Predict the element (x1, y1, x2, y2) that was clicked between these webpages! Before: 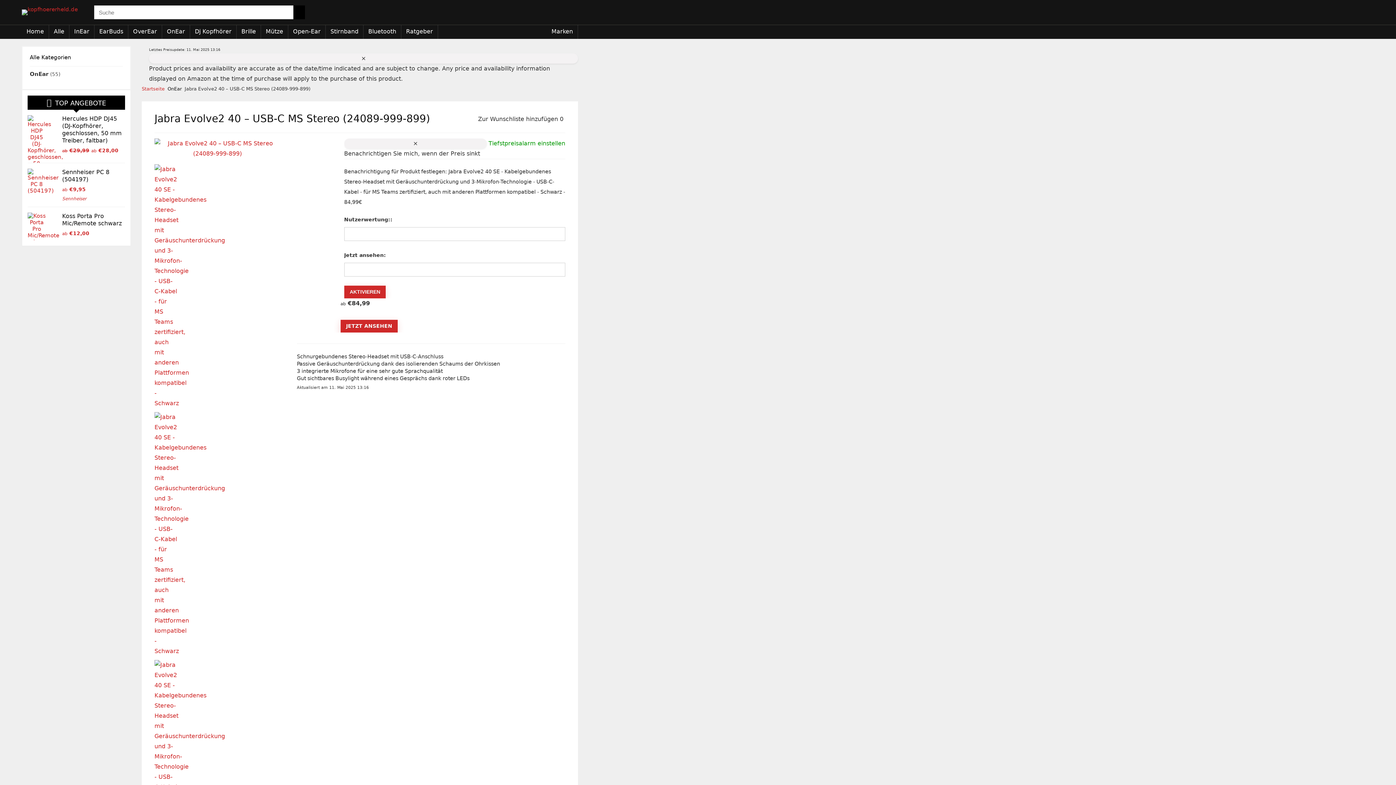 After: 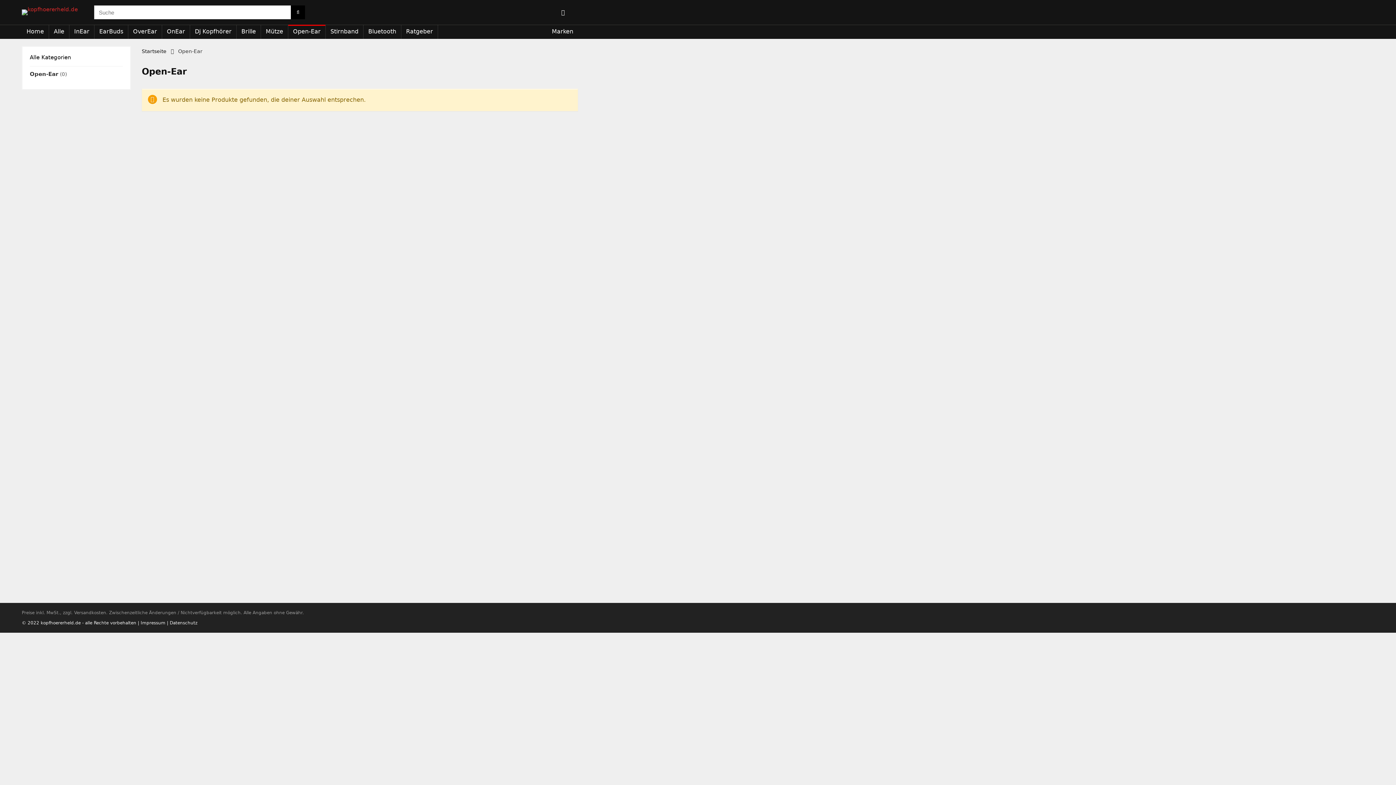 Action: bbox: (288, 25, 325, 38) label: Open-Ear